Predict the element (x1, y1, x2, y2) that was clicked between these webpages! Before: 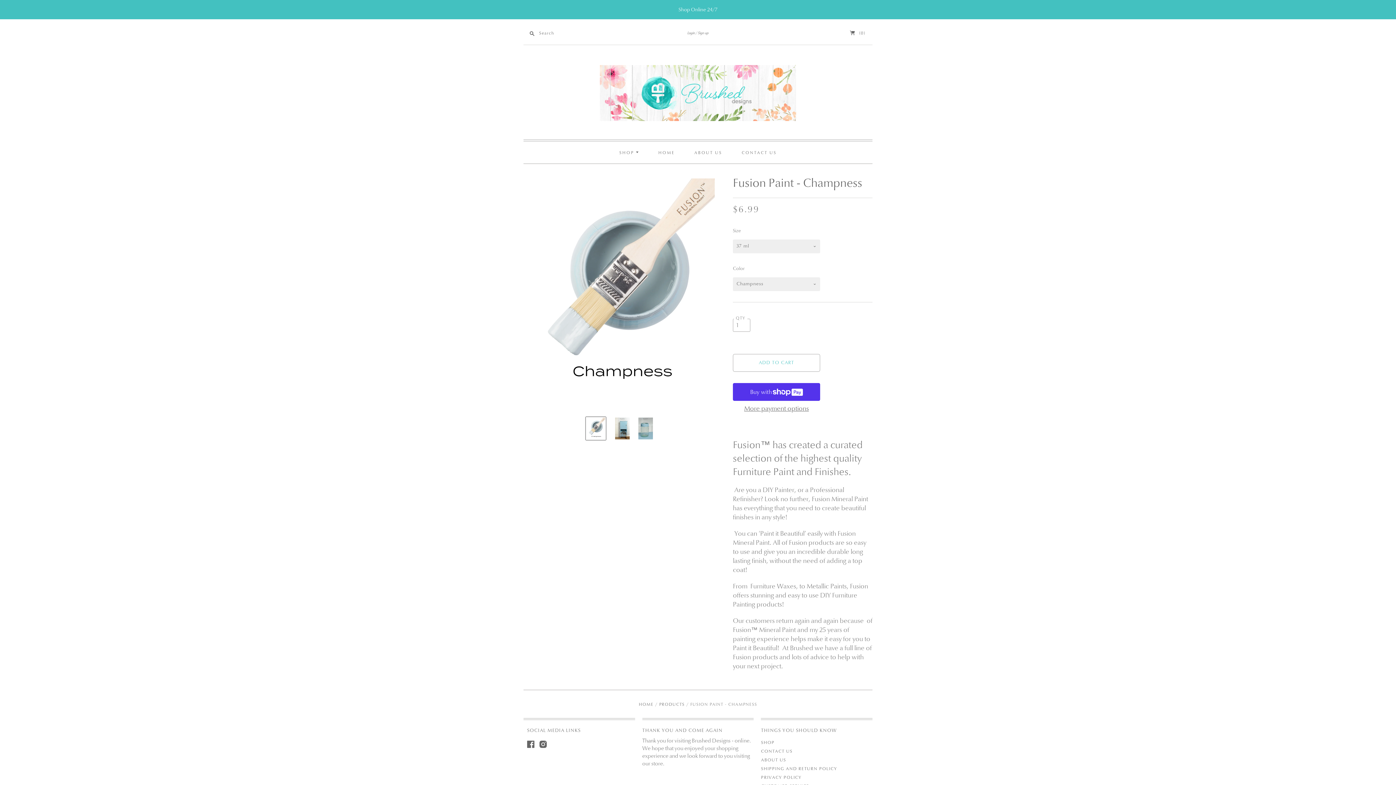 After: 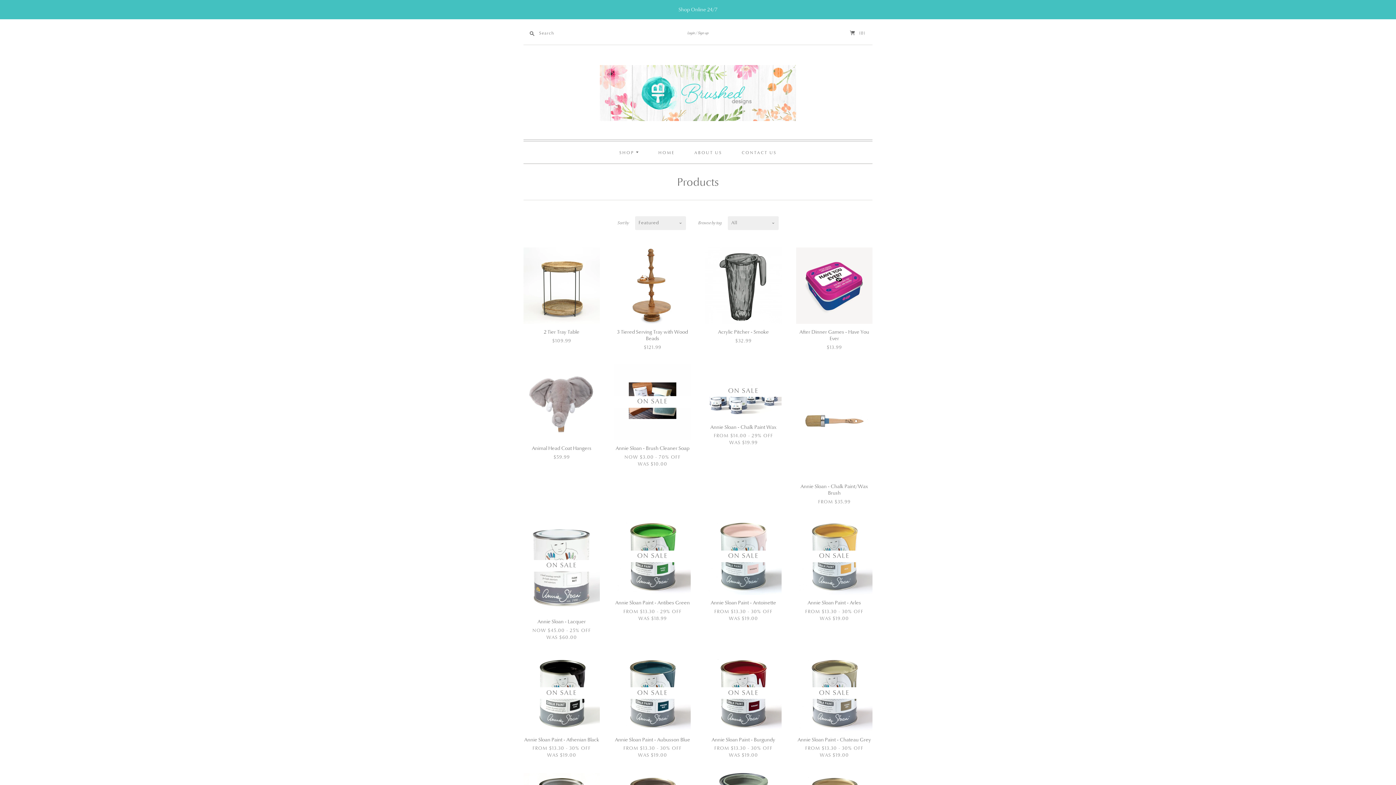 Action: bbox: (659, 701, 684, 707) label: PRODUCTS